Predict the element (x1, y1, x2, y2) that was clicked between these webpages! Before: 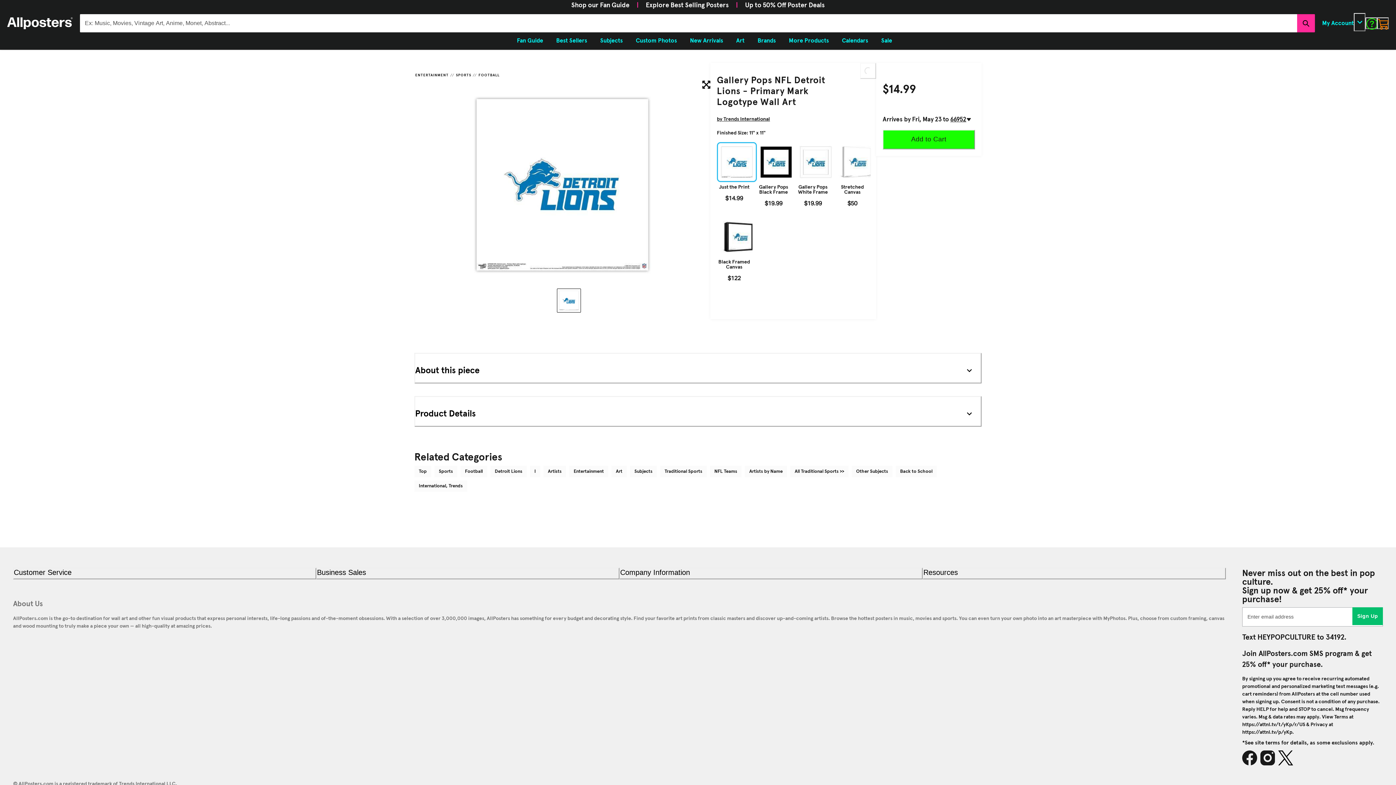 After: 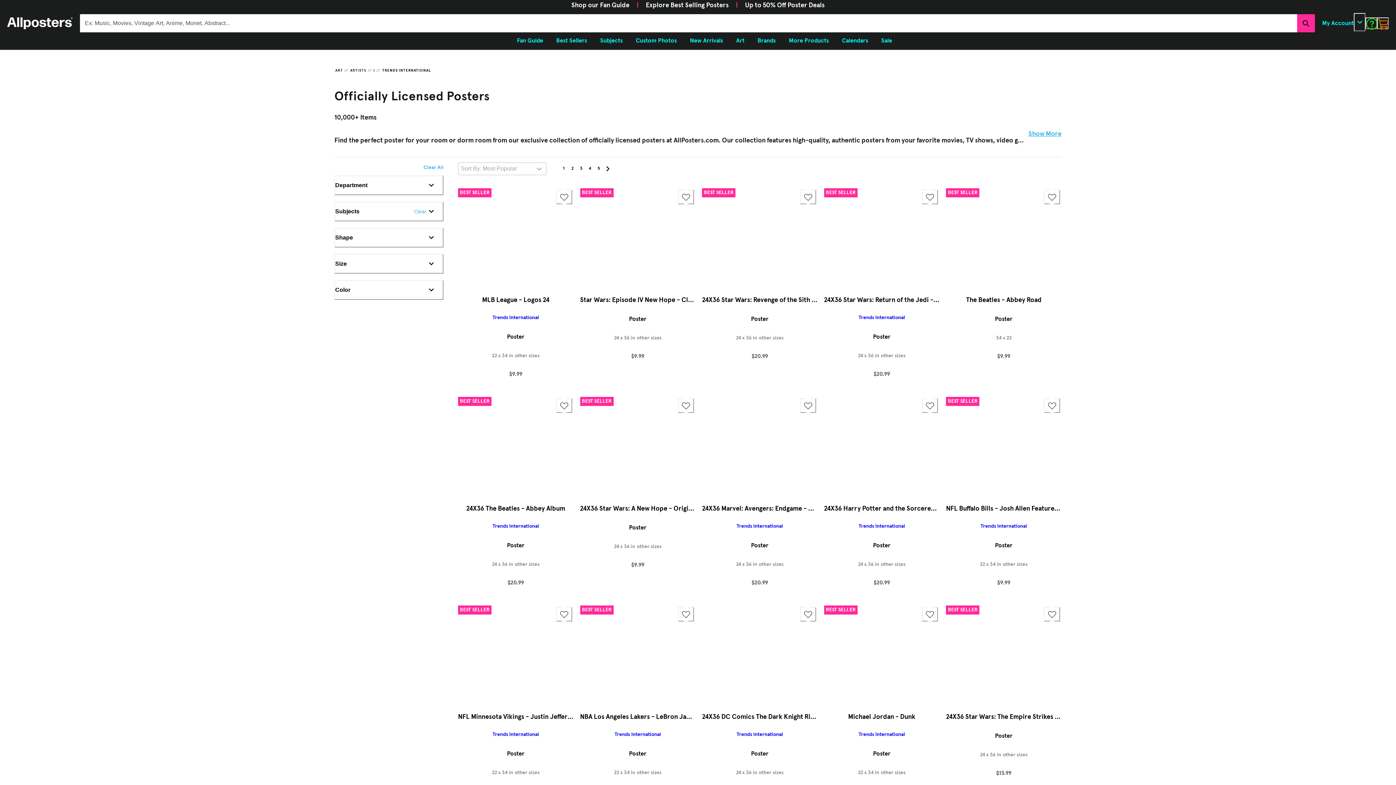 Action: label: International, Trends bbox: (414, 480, 467, 491)